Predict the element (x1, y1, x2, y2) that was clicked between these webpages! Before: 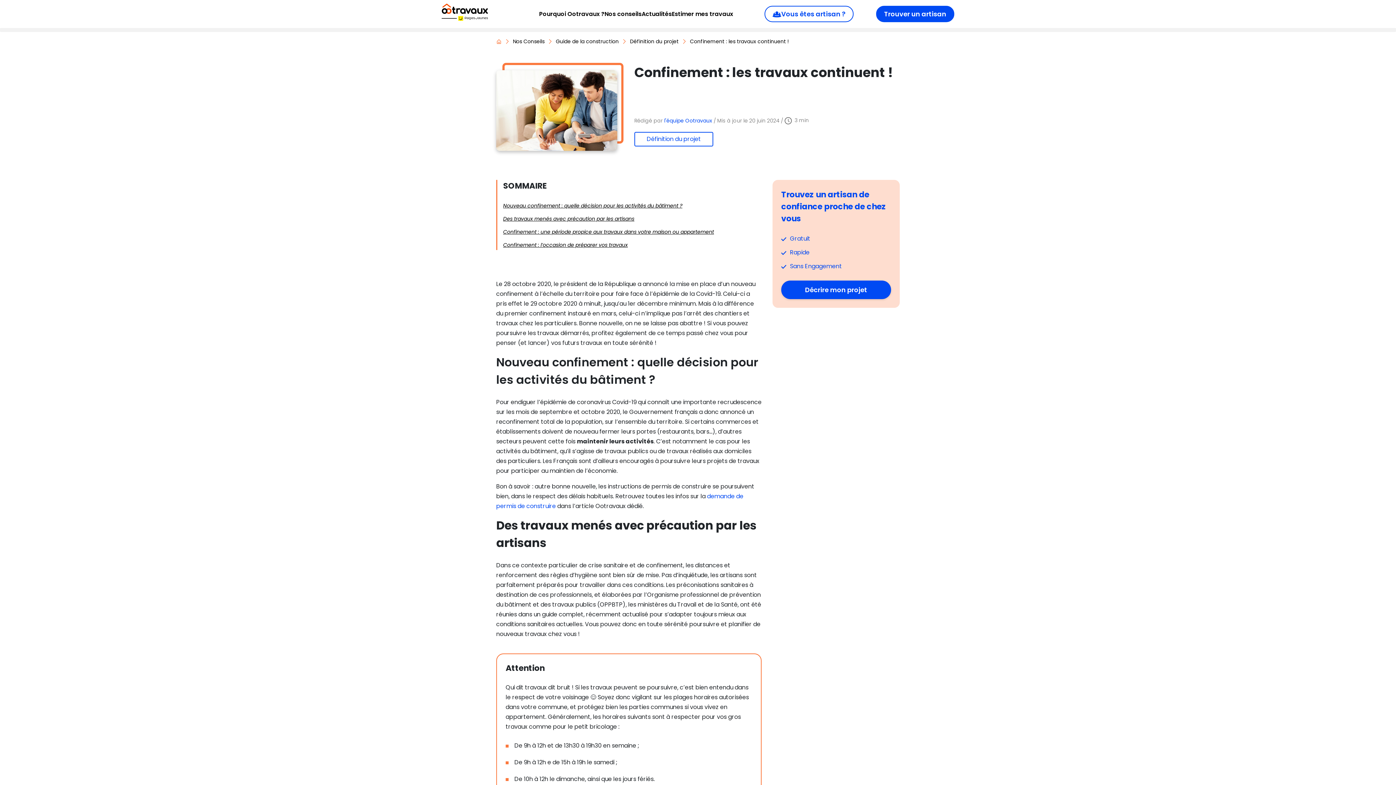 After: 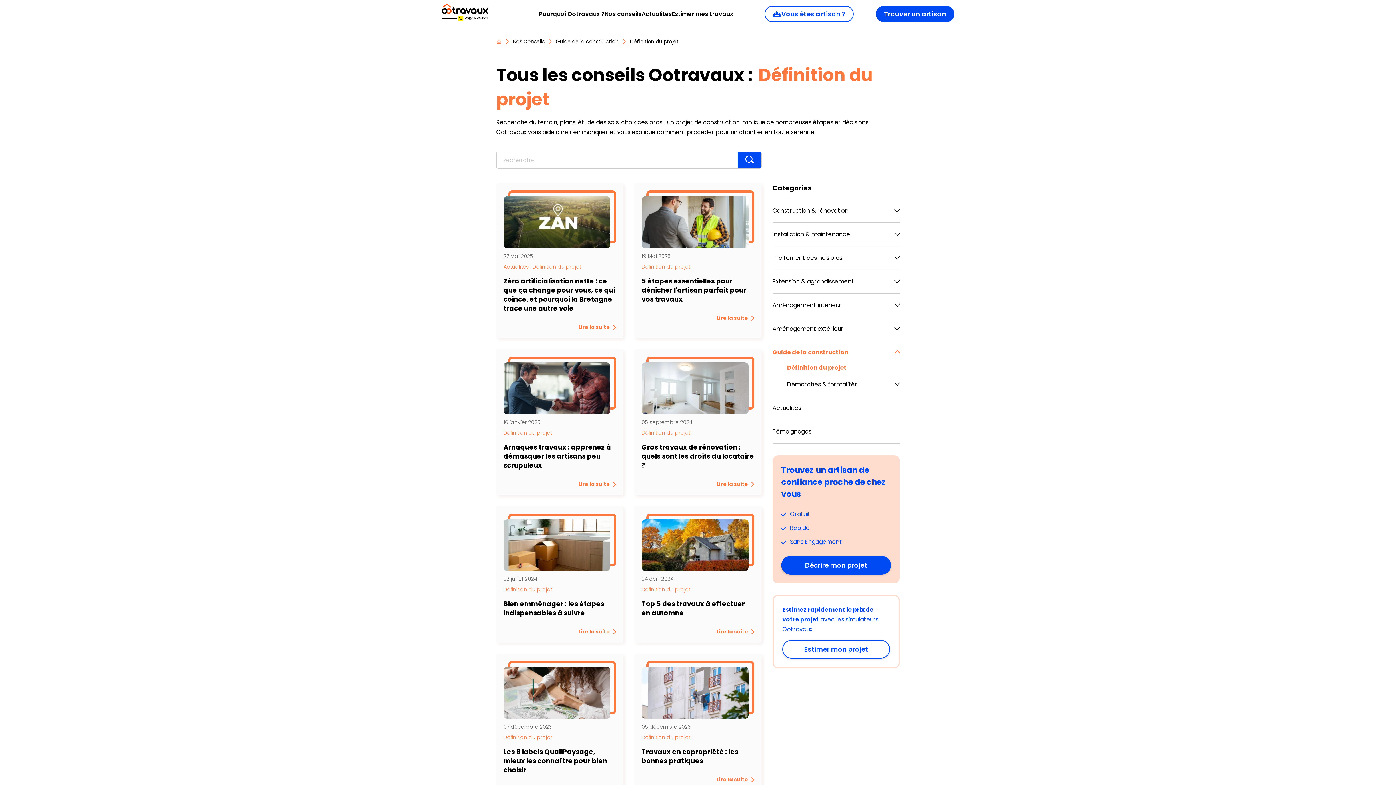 Action: label: Définition du projet bbox: (630, 37, 678, 45)